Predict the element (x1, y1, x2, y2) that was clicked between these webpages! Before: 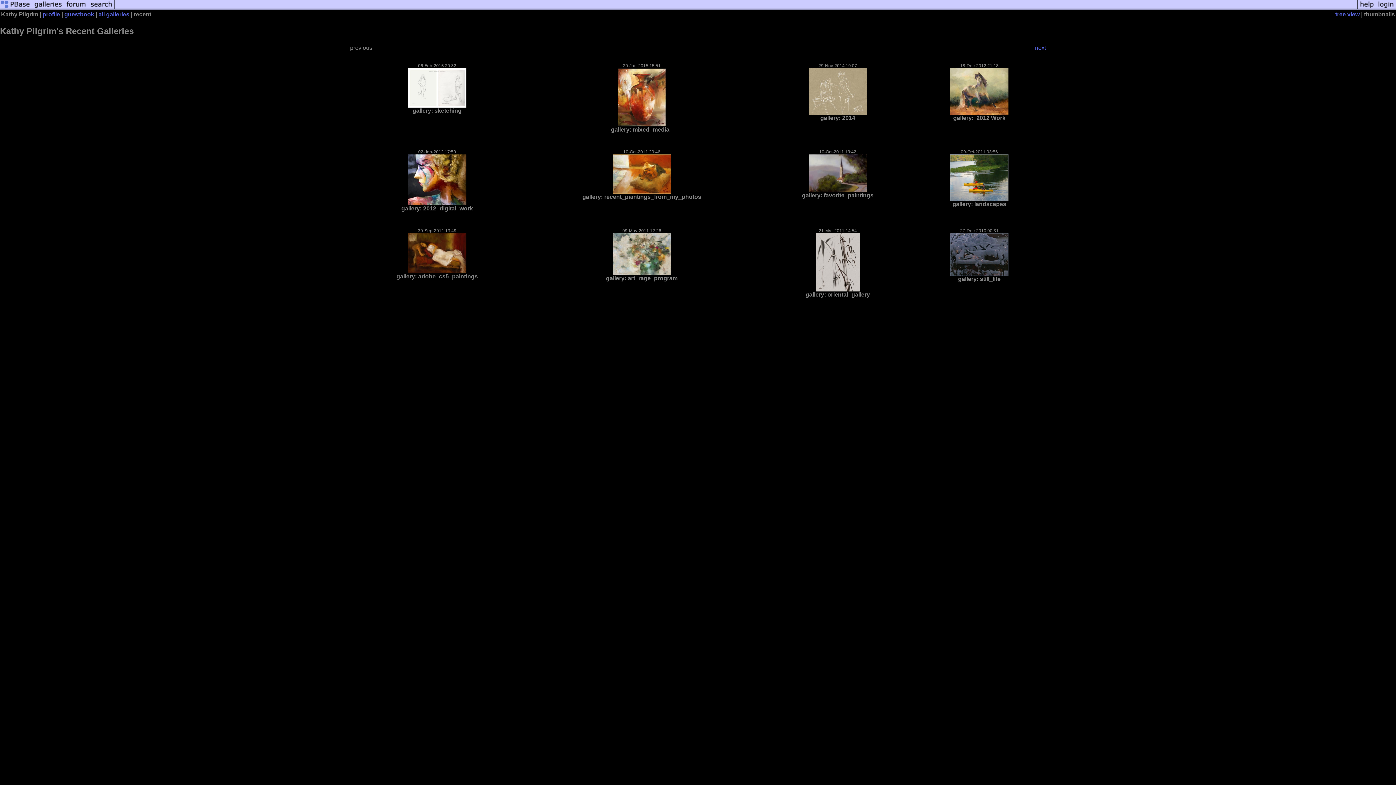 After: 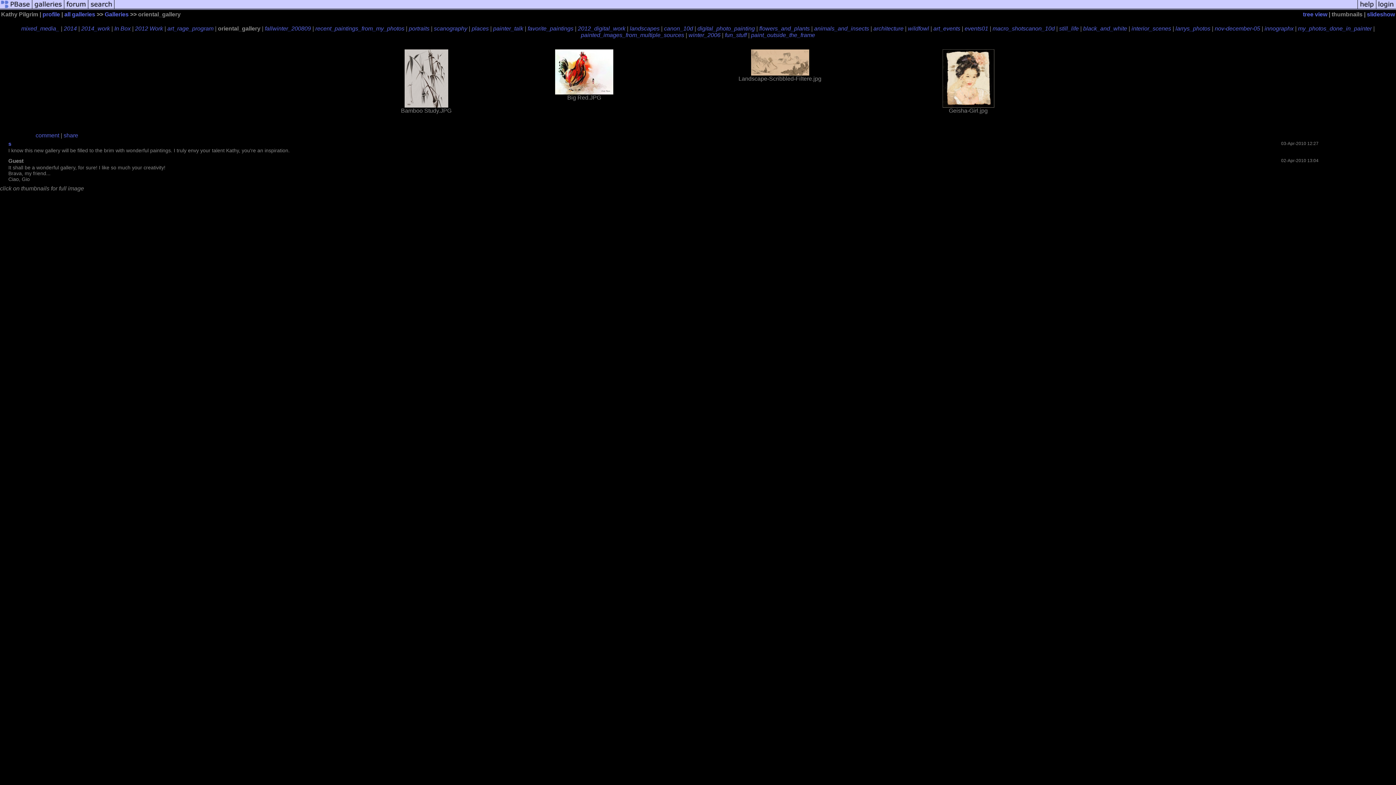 Action: bbox: (816, 286, 859, 292)